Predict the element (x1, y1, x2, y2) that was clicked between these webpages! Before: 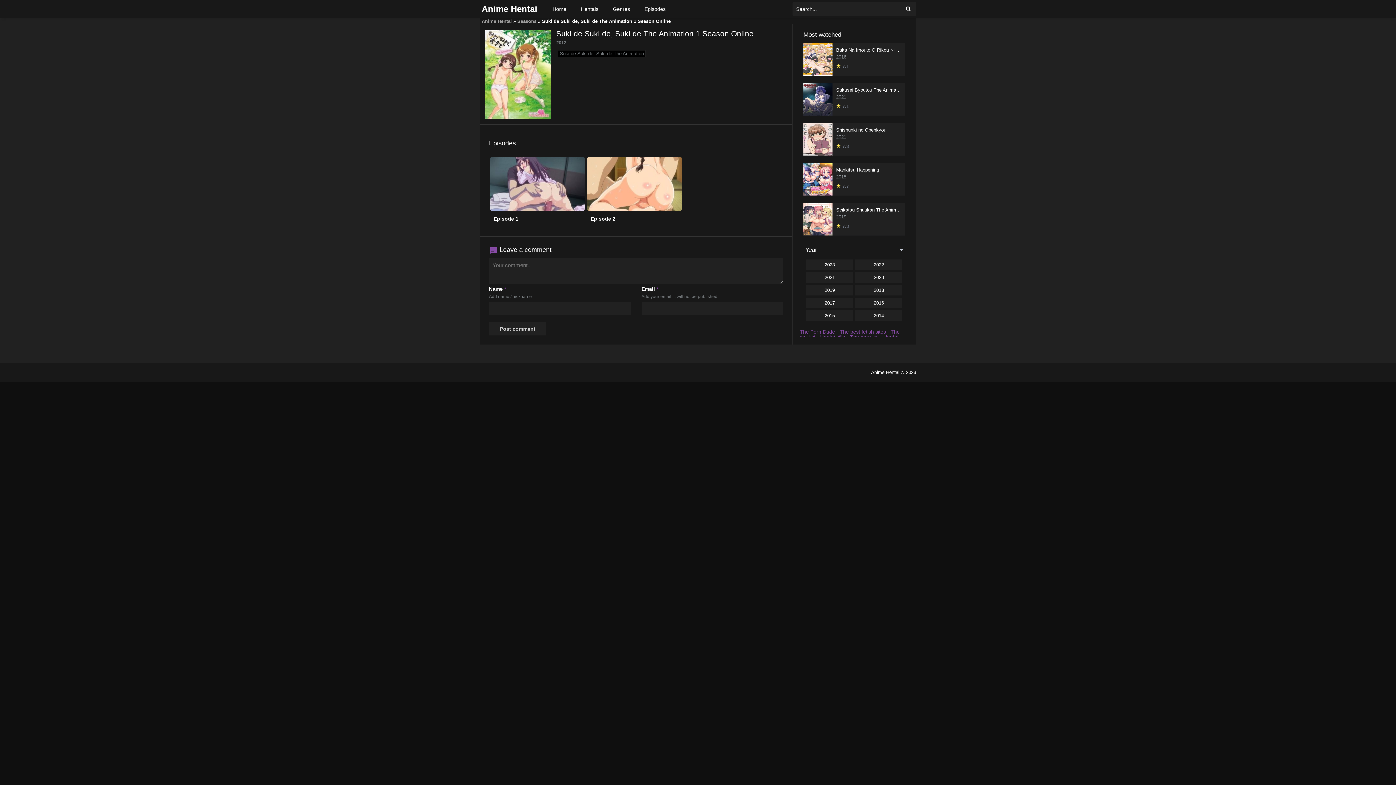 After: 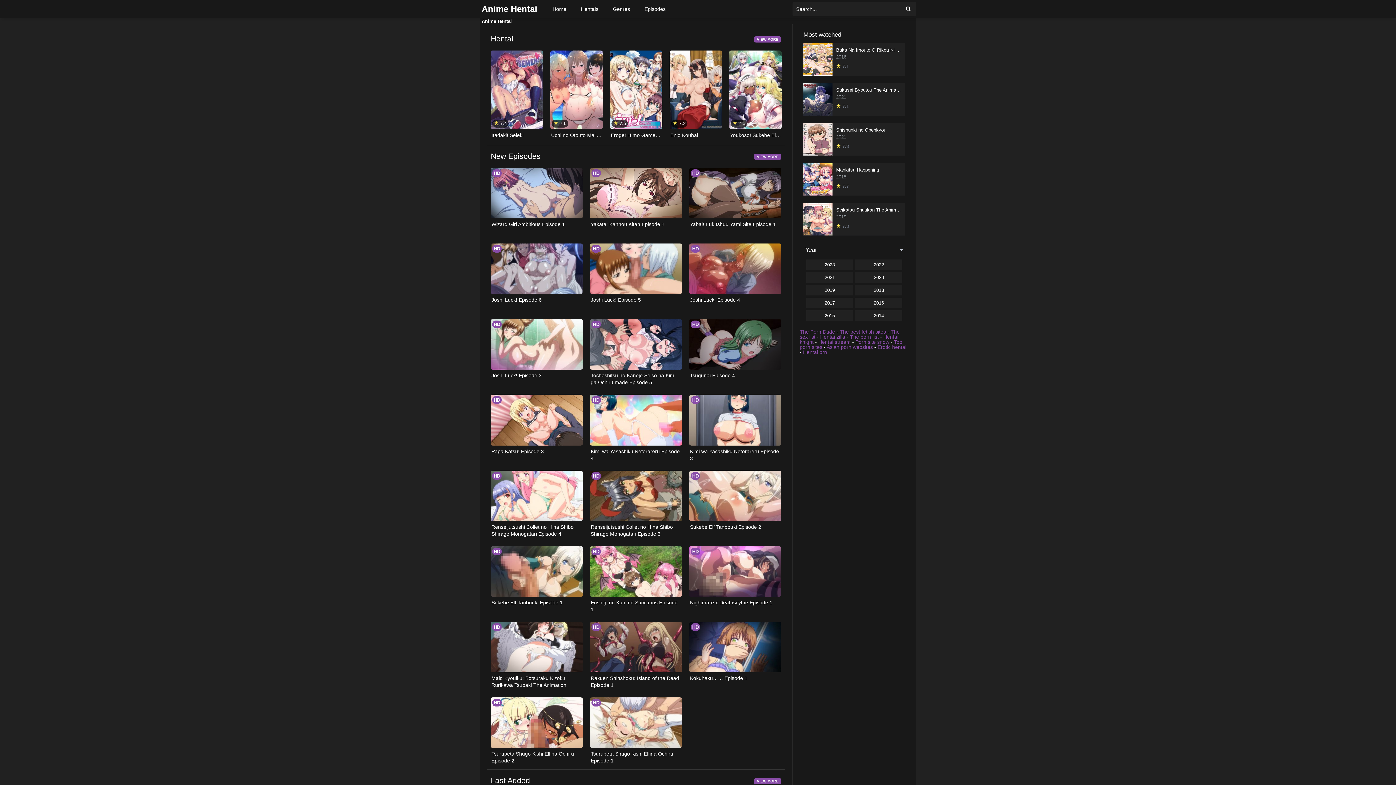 Action: bbox: (900, 1, 916, 16)